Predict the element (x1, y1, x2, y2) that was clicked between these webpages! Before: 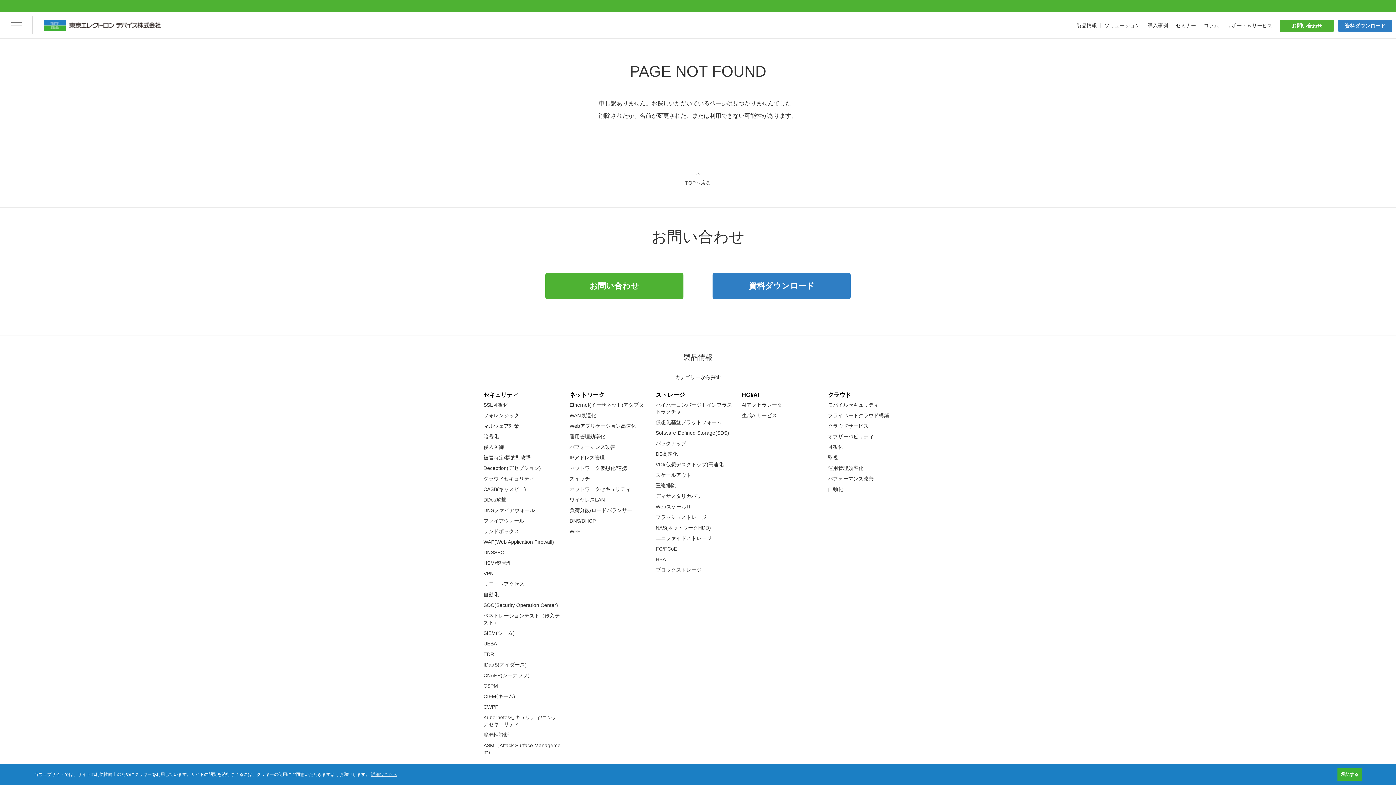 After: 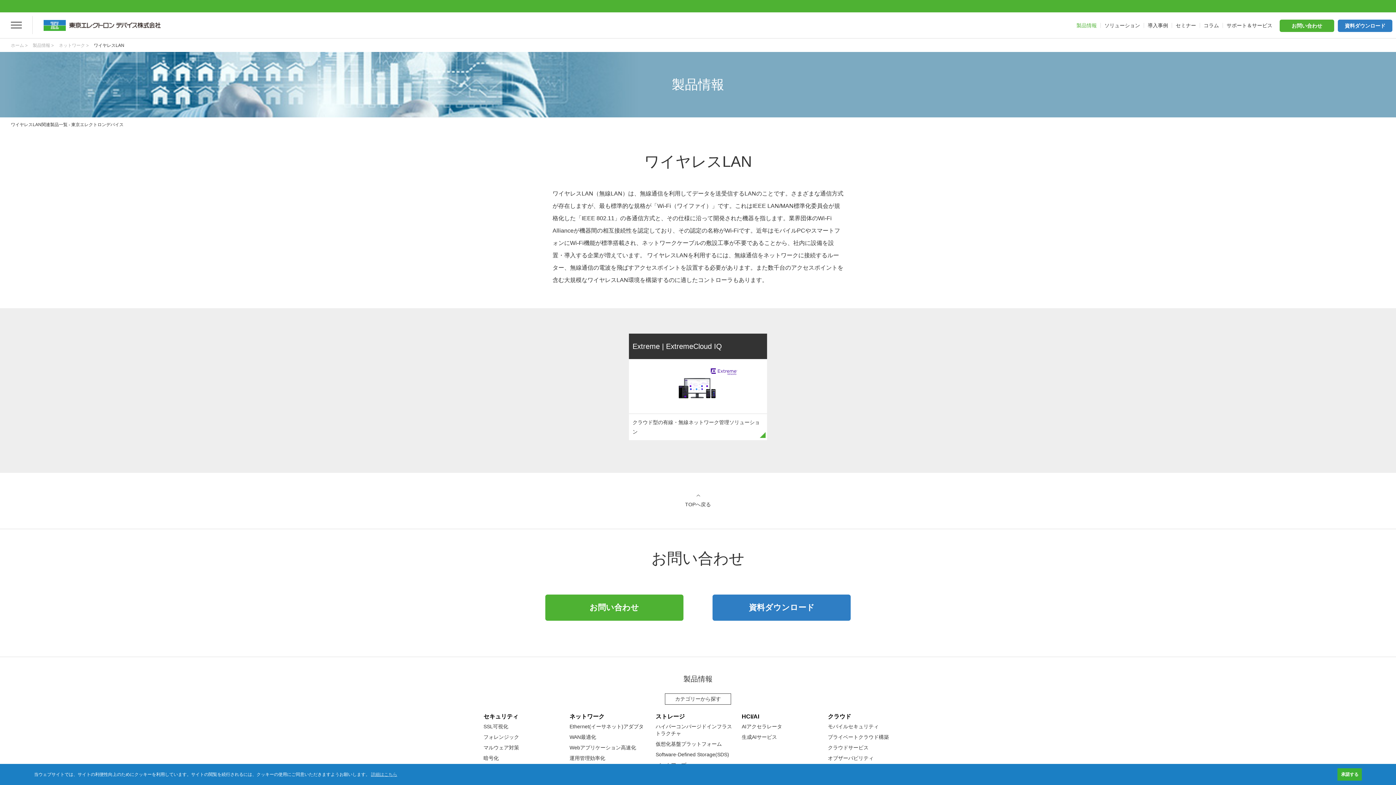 Action: label: ワイヤレスLAN bbox: (569, 494, 647, 505)